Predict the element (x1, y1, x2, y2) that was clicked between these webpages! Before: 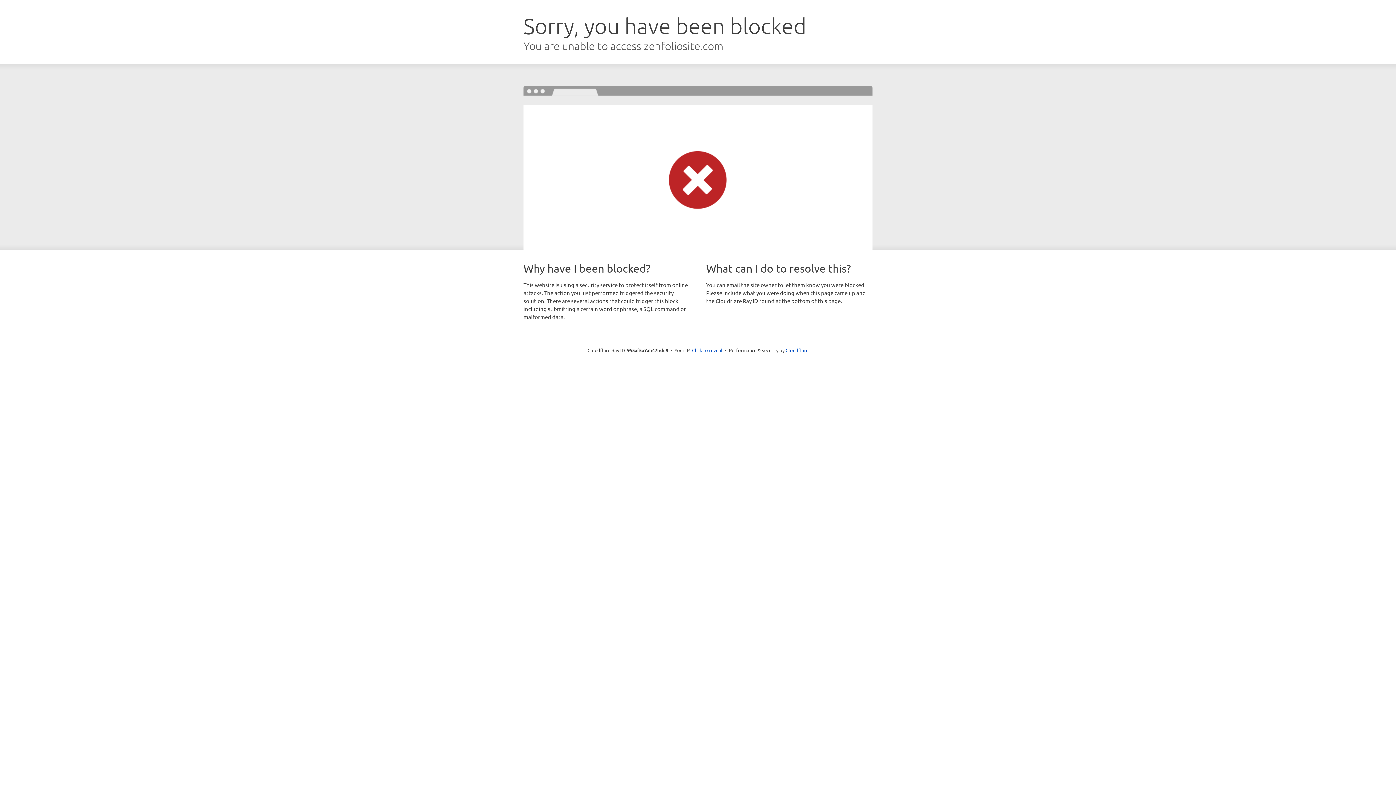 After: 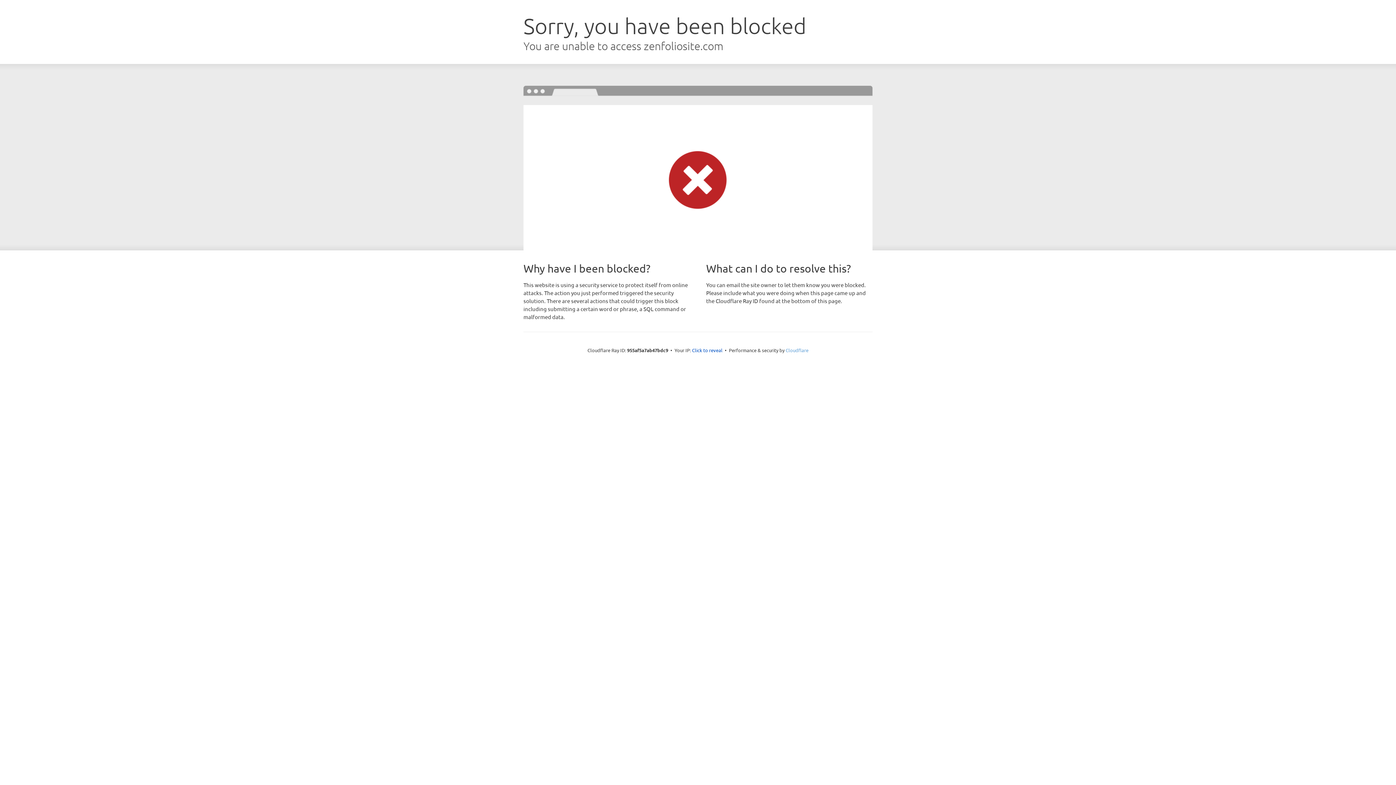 Action: label: Cloudflare bbox: (785, 347, 808, 353)